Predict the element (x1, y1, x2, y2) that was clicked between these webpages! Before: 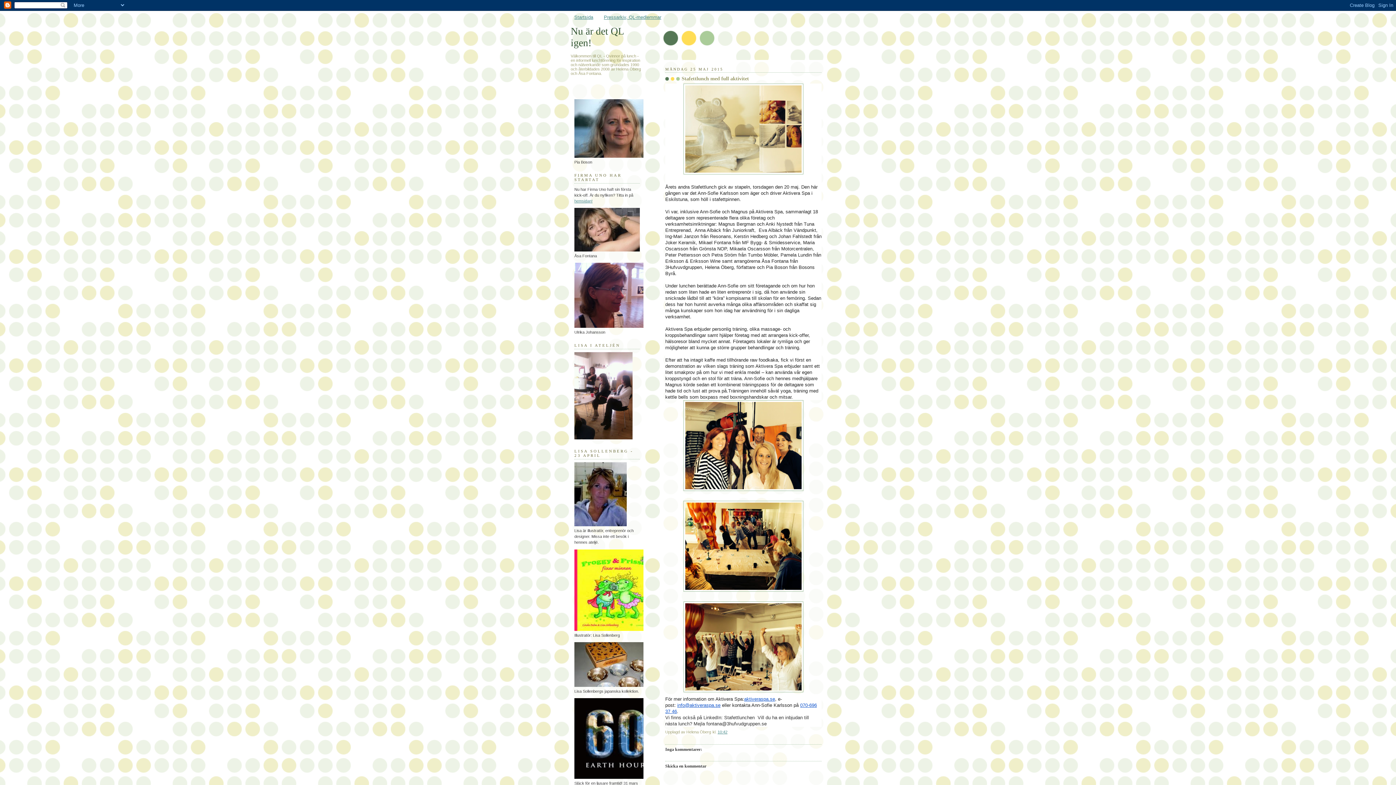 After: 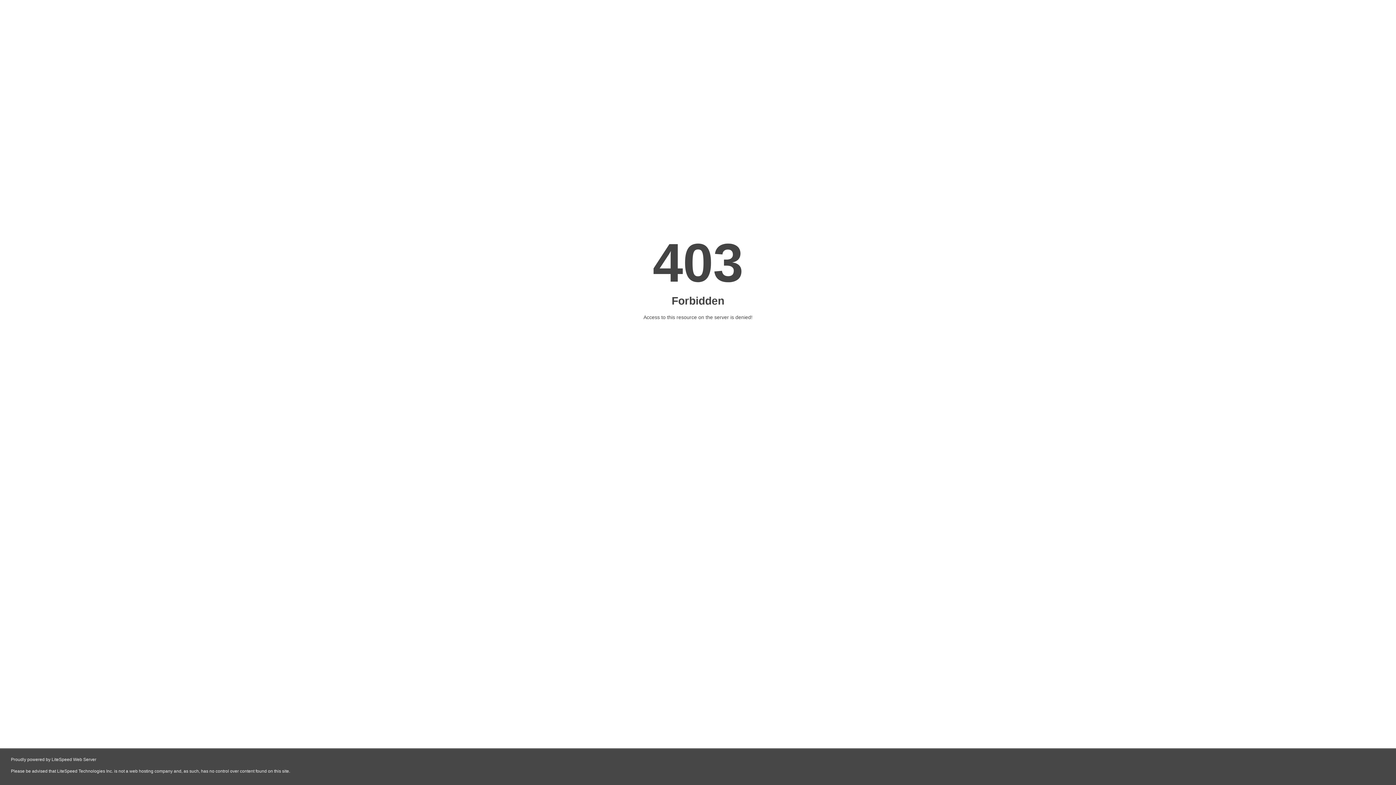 Action: bbox: (574, 154, 661, 158)